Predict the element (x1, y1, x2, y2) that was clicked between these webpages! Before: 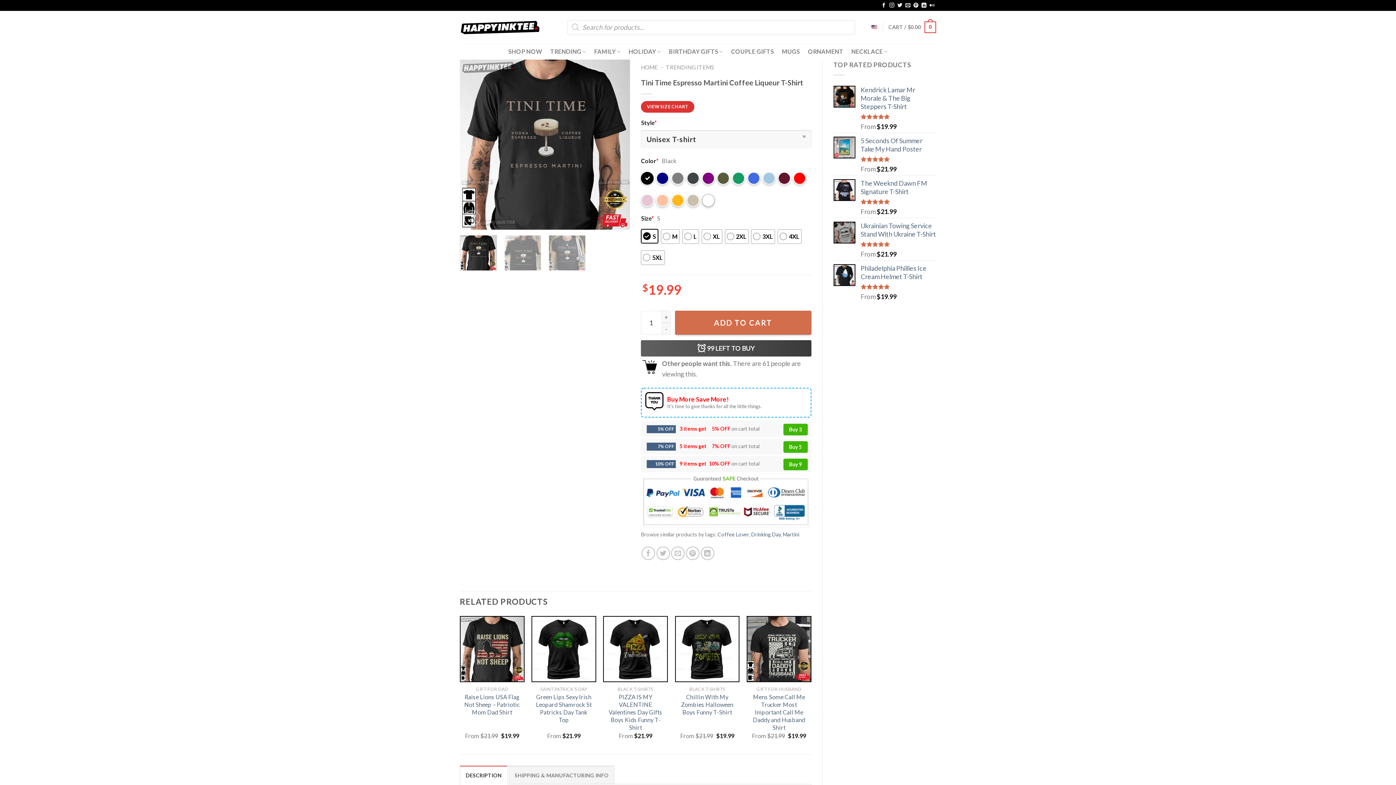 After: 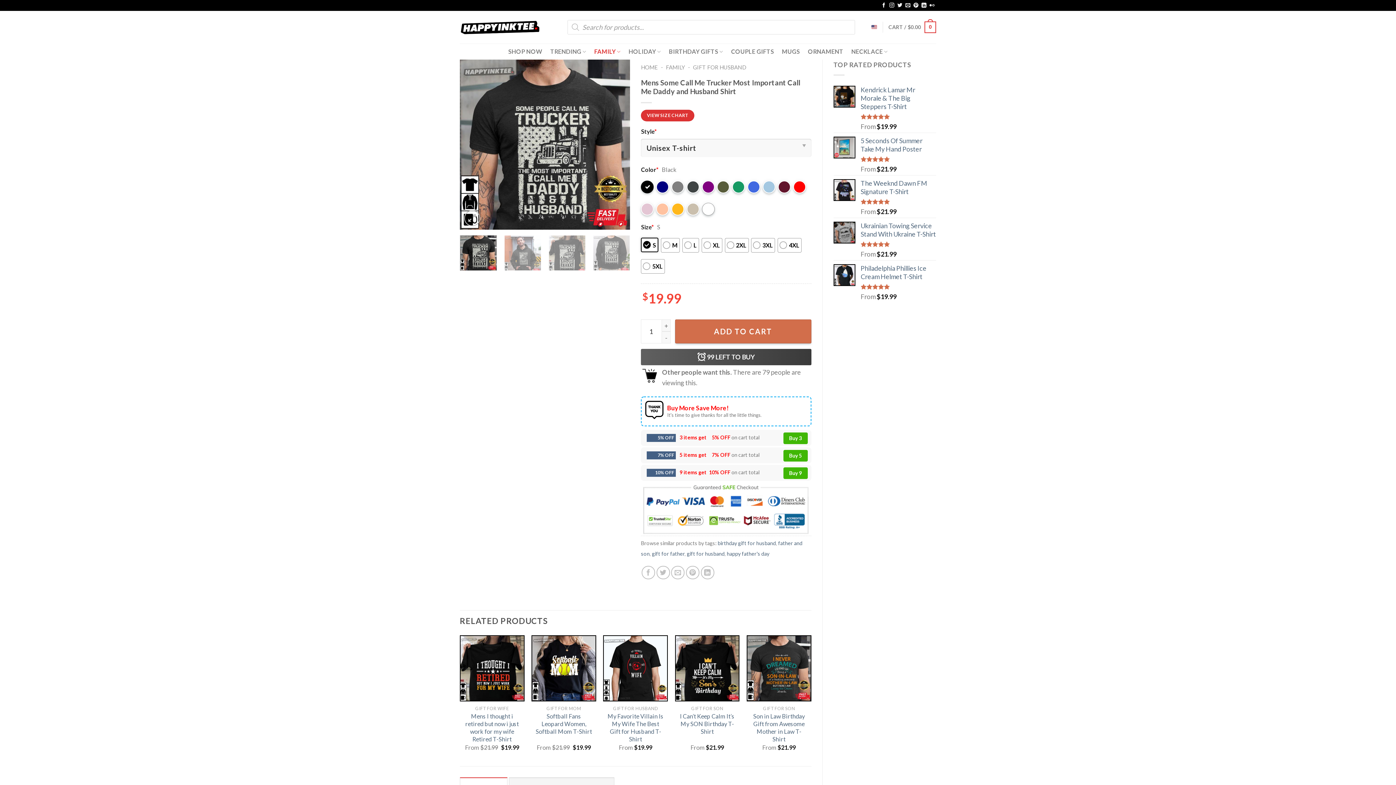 Action: label: Mens Some Call Me Trucker Most Important Call Me Daddy and Husband Shirt bbox: (750, 693, 807, 731)